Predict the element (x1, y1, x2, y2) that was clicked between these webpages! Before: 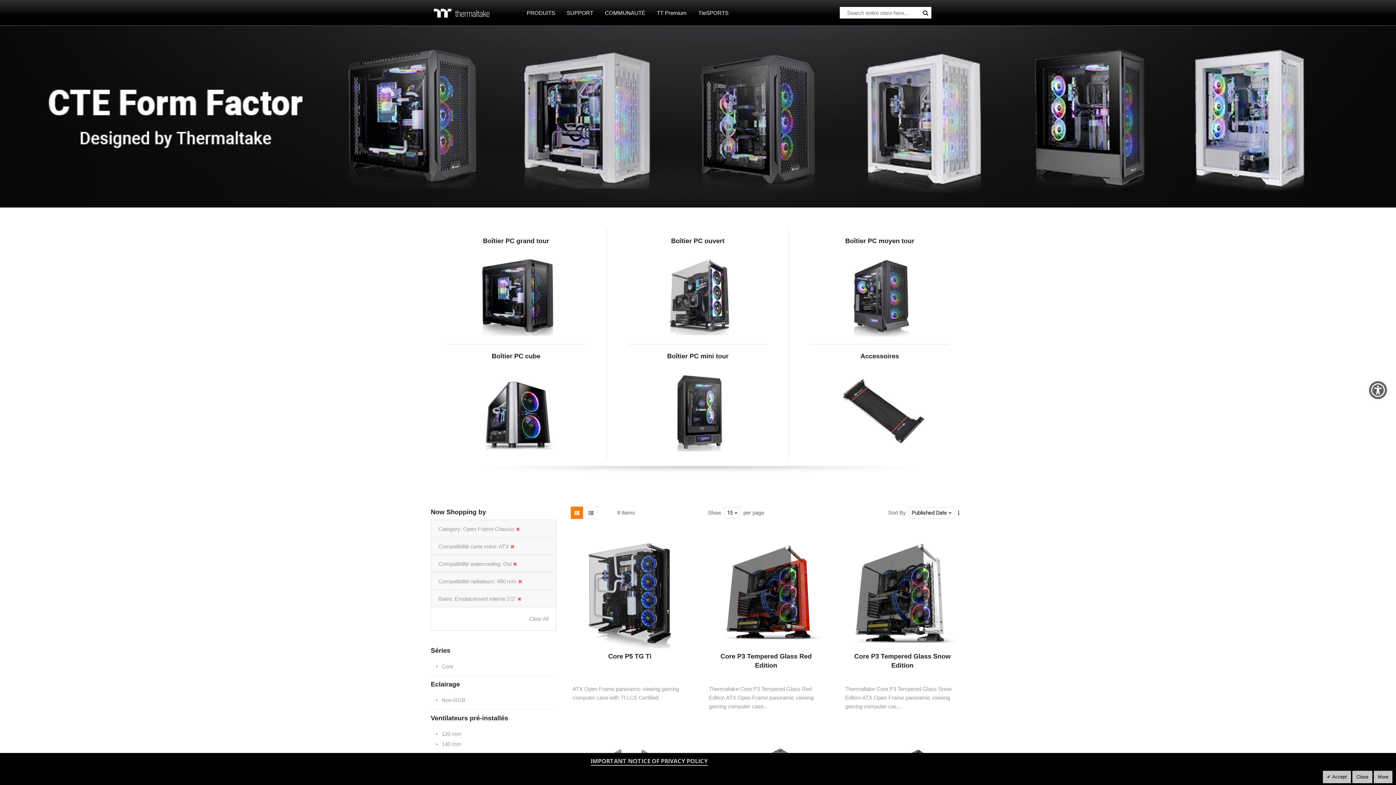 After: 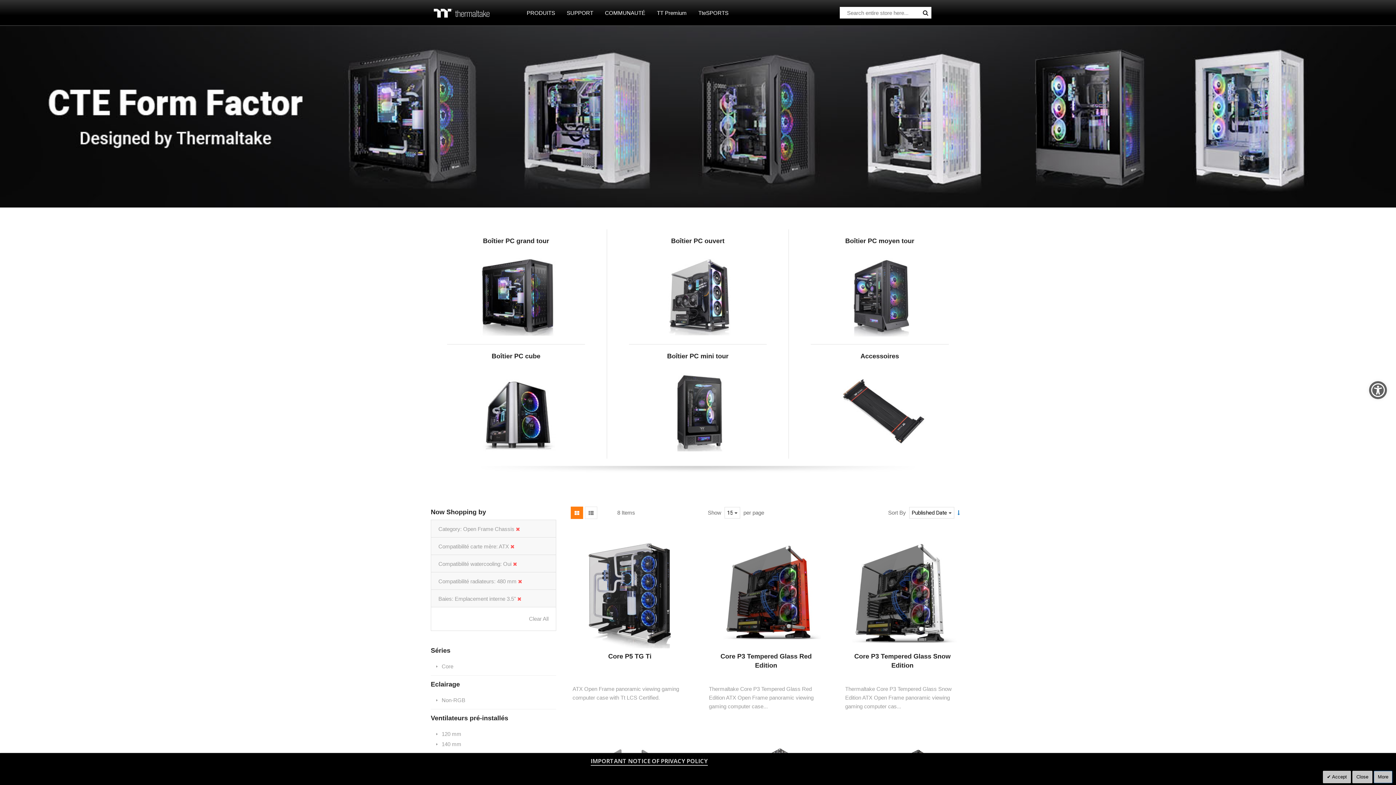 Action: label: More bbox: (1374, 771, 1392, 783)